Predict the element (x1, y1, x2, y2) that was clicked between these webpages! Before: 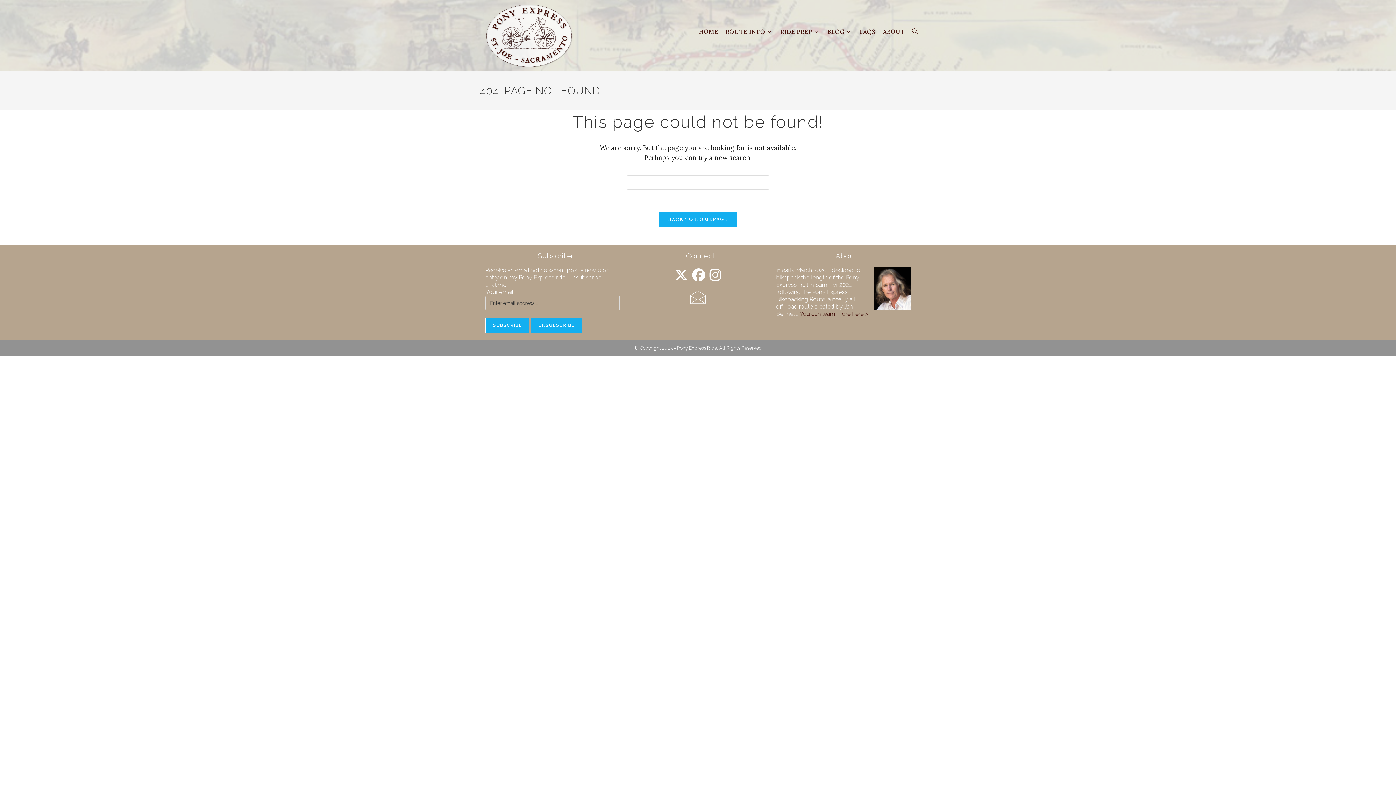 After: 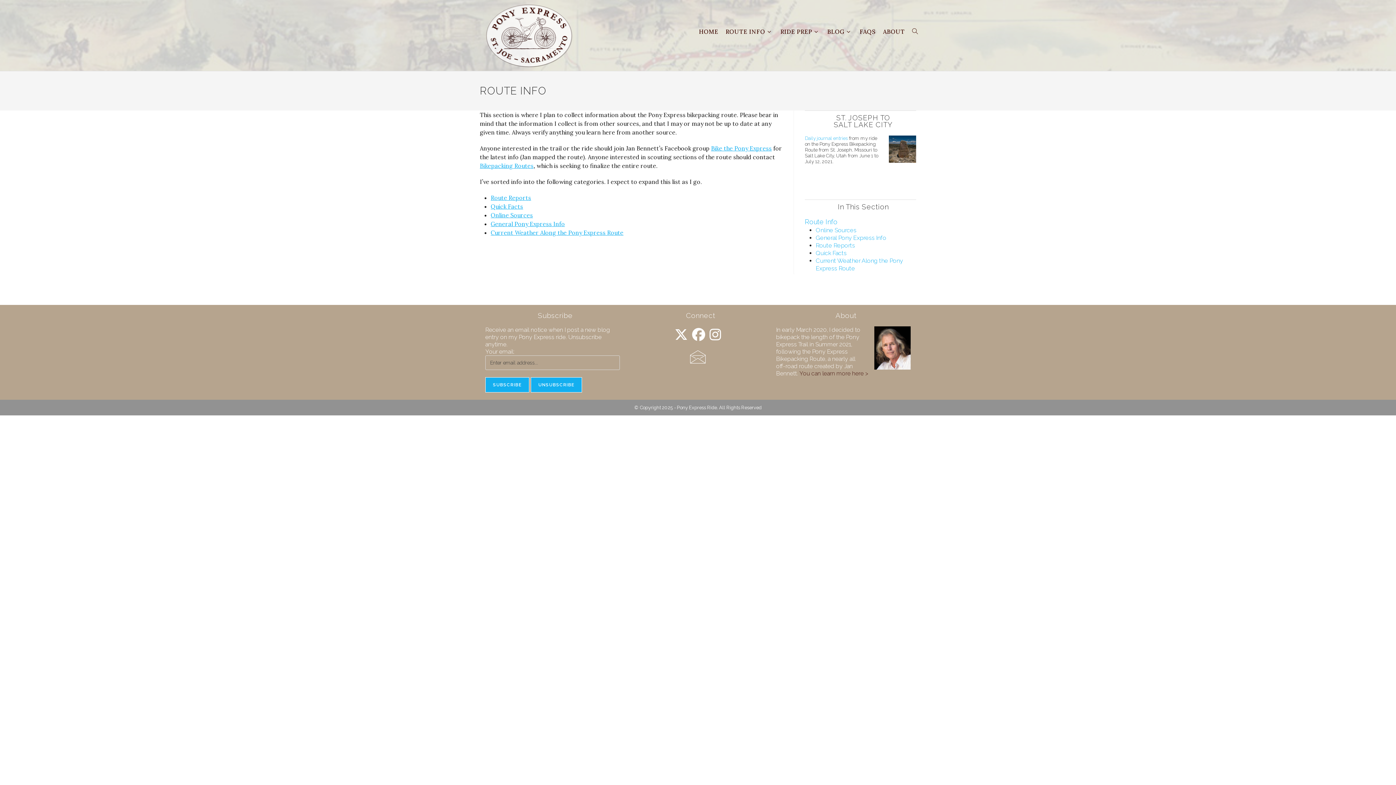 Action: label: ROUTE INFO bbox: (722, 0, 776, 63)